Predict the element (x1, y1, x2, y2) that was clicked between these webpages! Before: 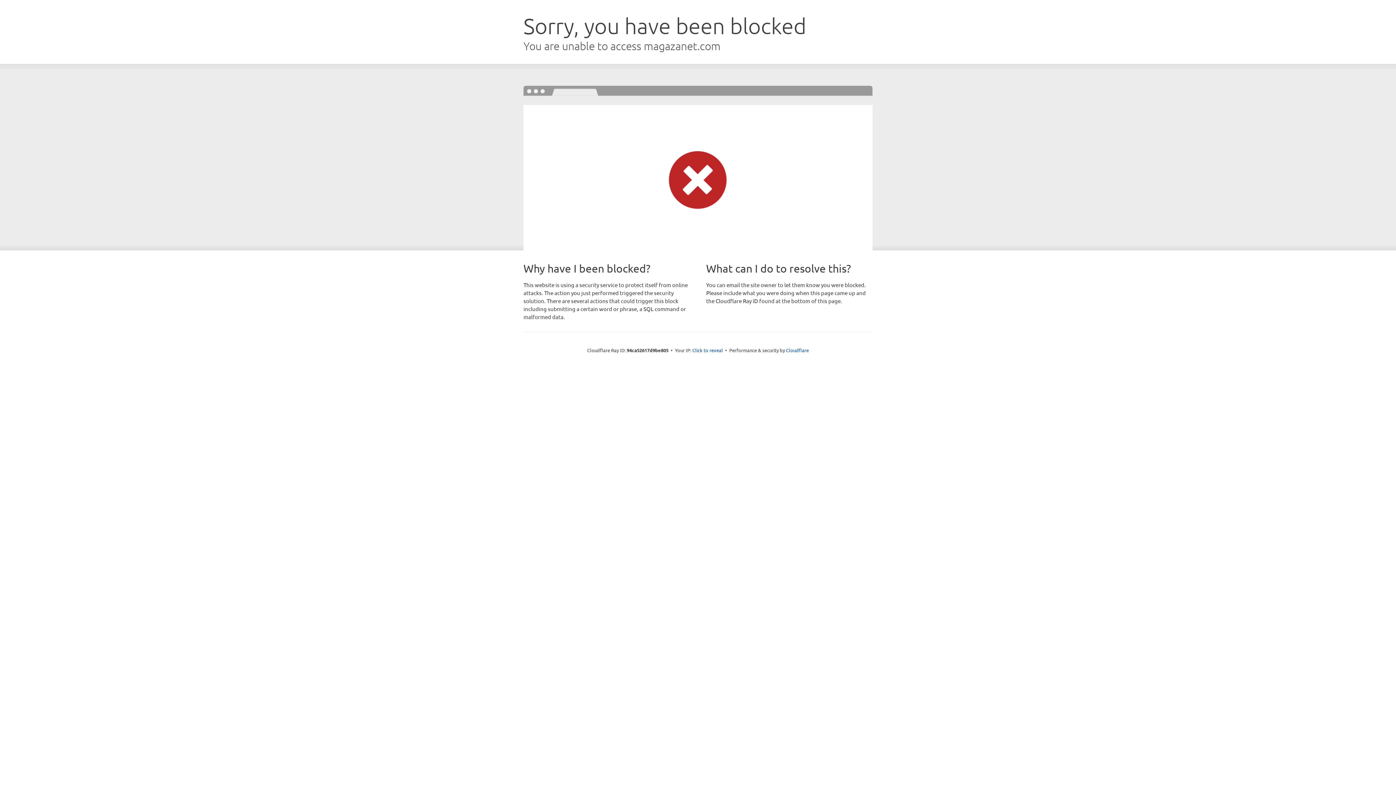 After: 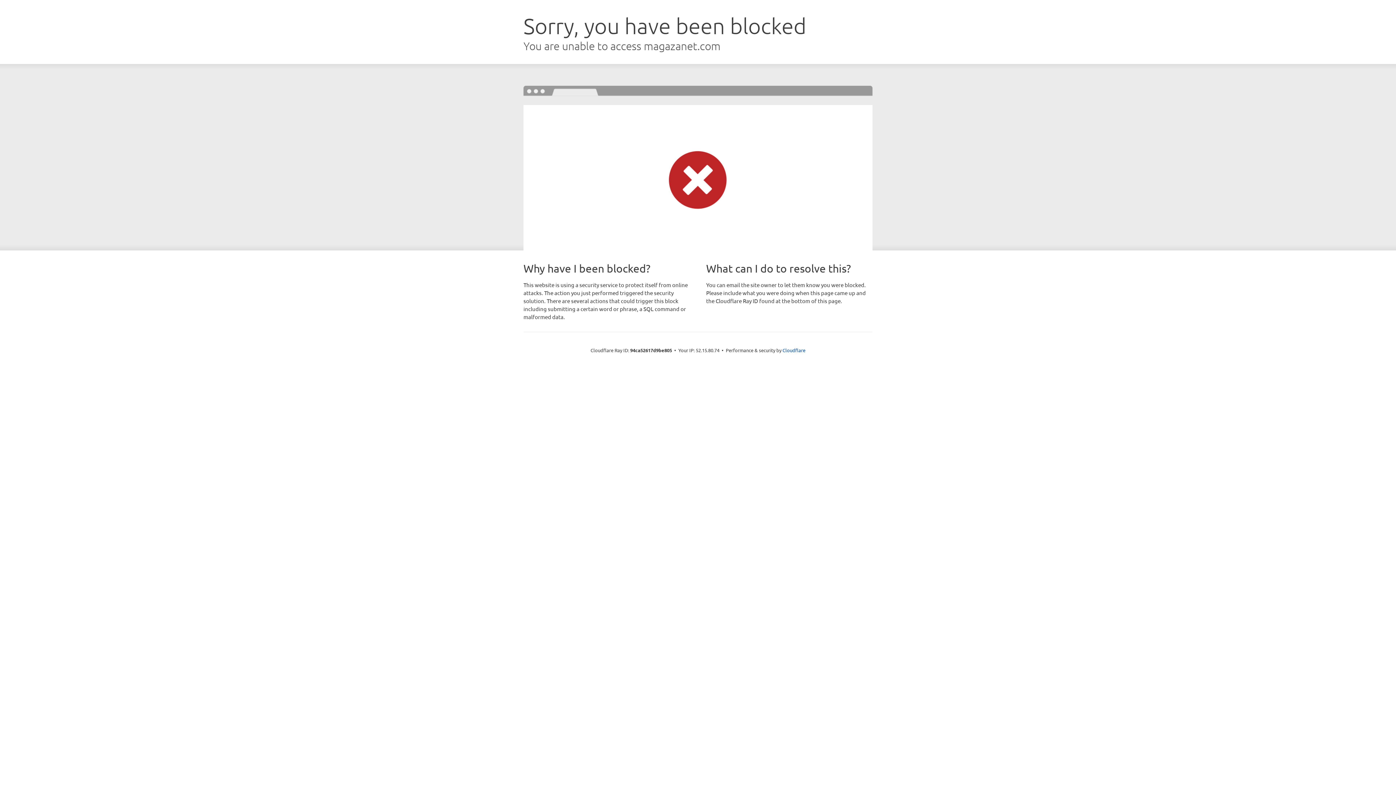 Action: bbox: (692, 346, 723, 353) label: Click to reveal